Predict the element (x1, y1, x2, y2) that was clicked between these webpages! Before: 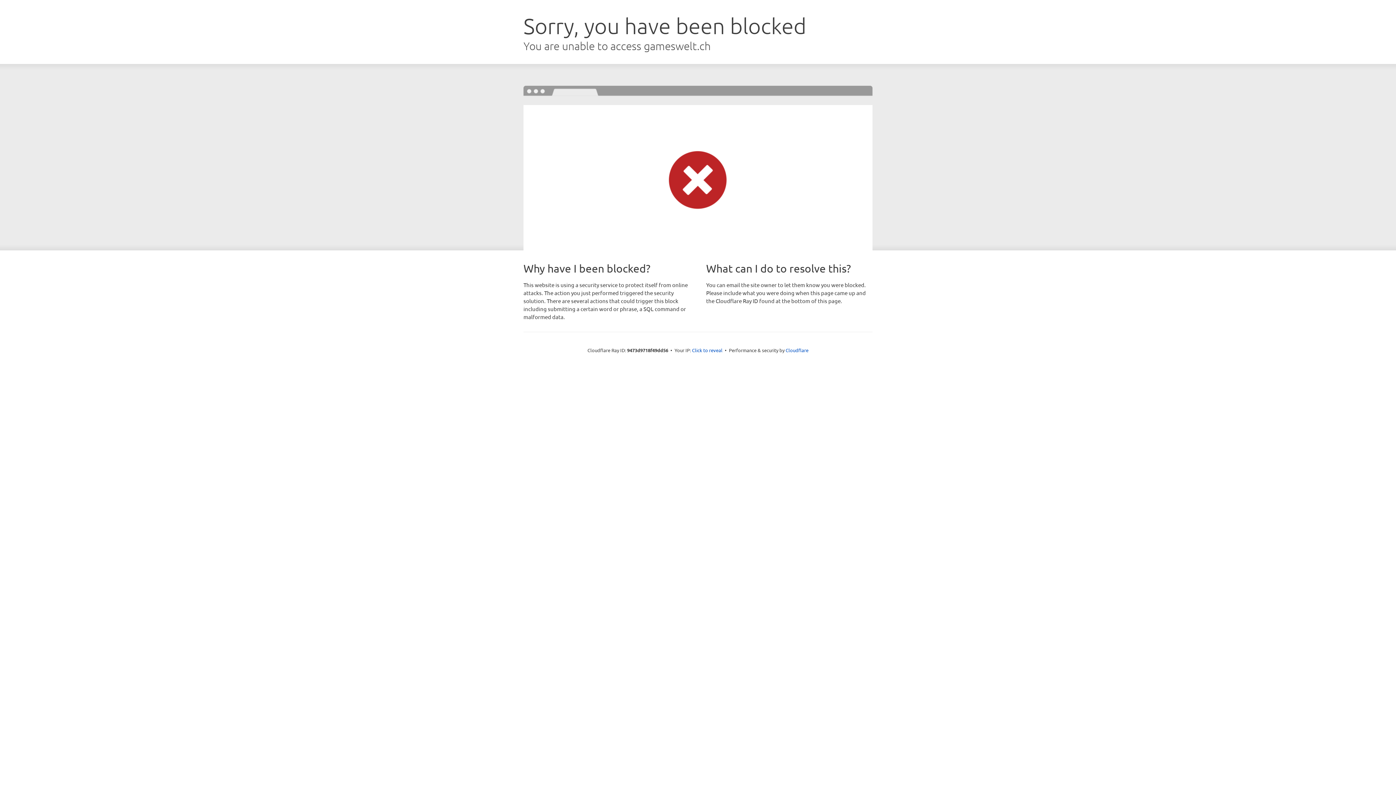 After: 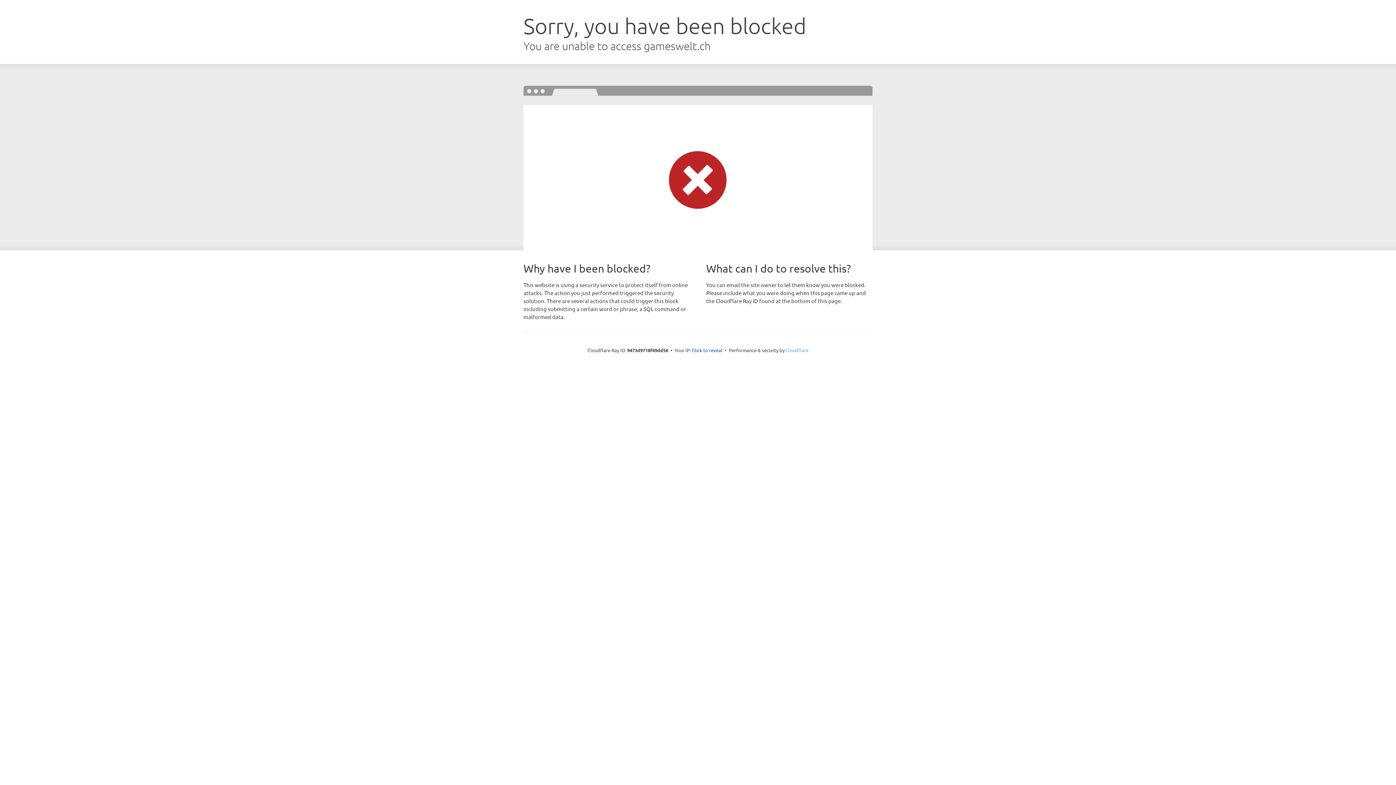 Action: label: Cloudflare bbox: (785, 347, 808, 353)